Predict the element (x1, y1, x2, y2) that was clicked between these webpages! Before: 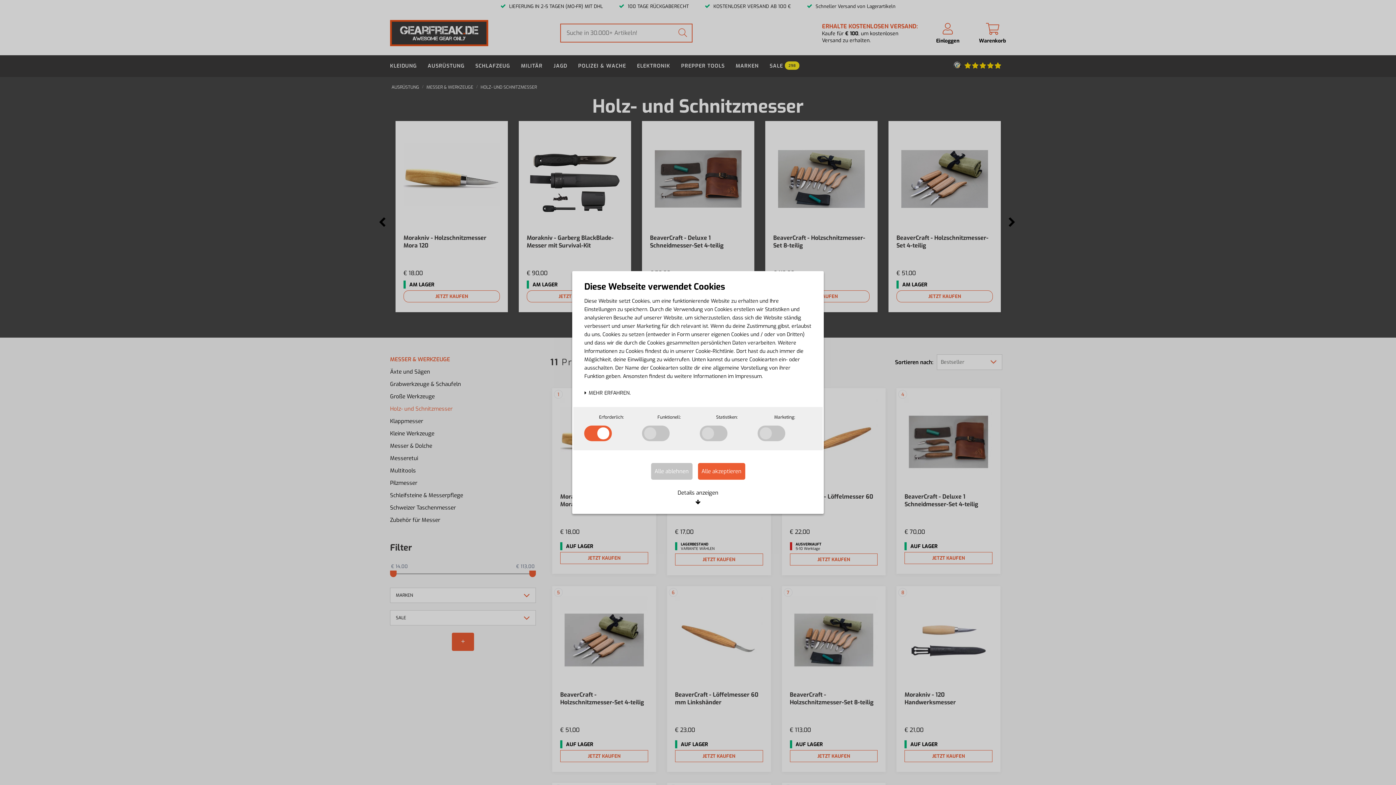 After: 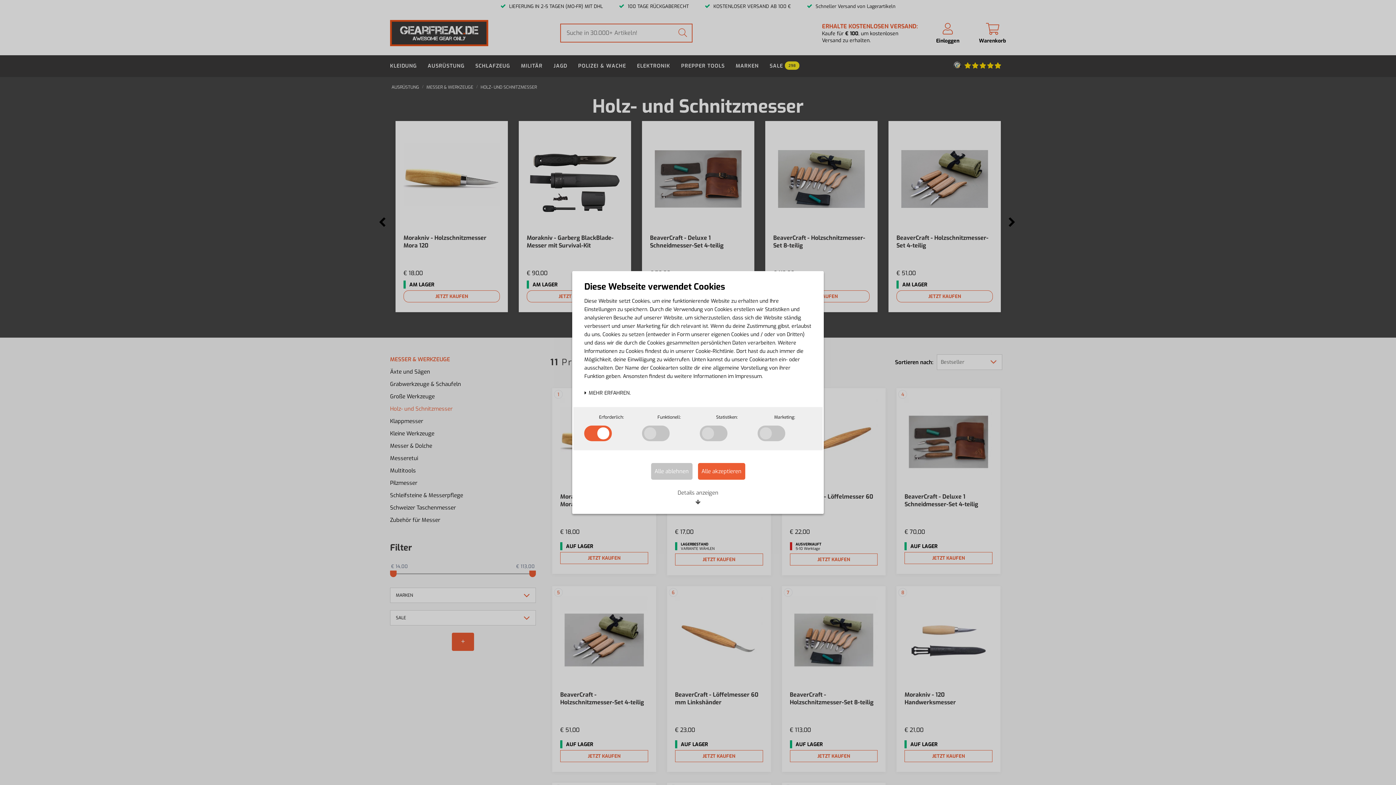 Action: label: Details anzeigen bbox: (674, 485, 722, 514)